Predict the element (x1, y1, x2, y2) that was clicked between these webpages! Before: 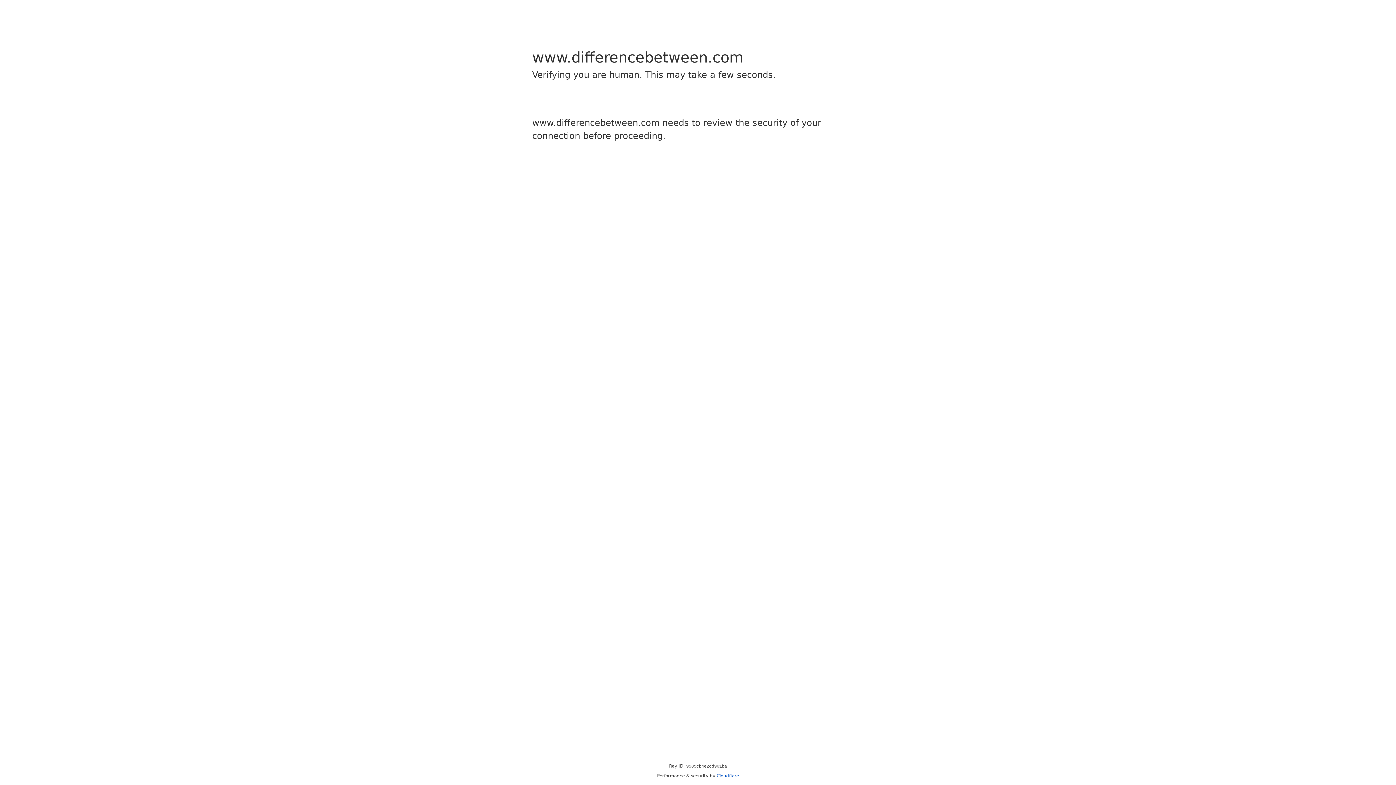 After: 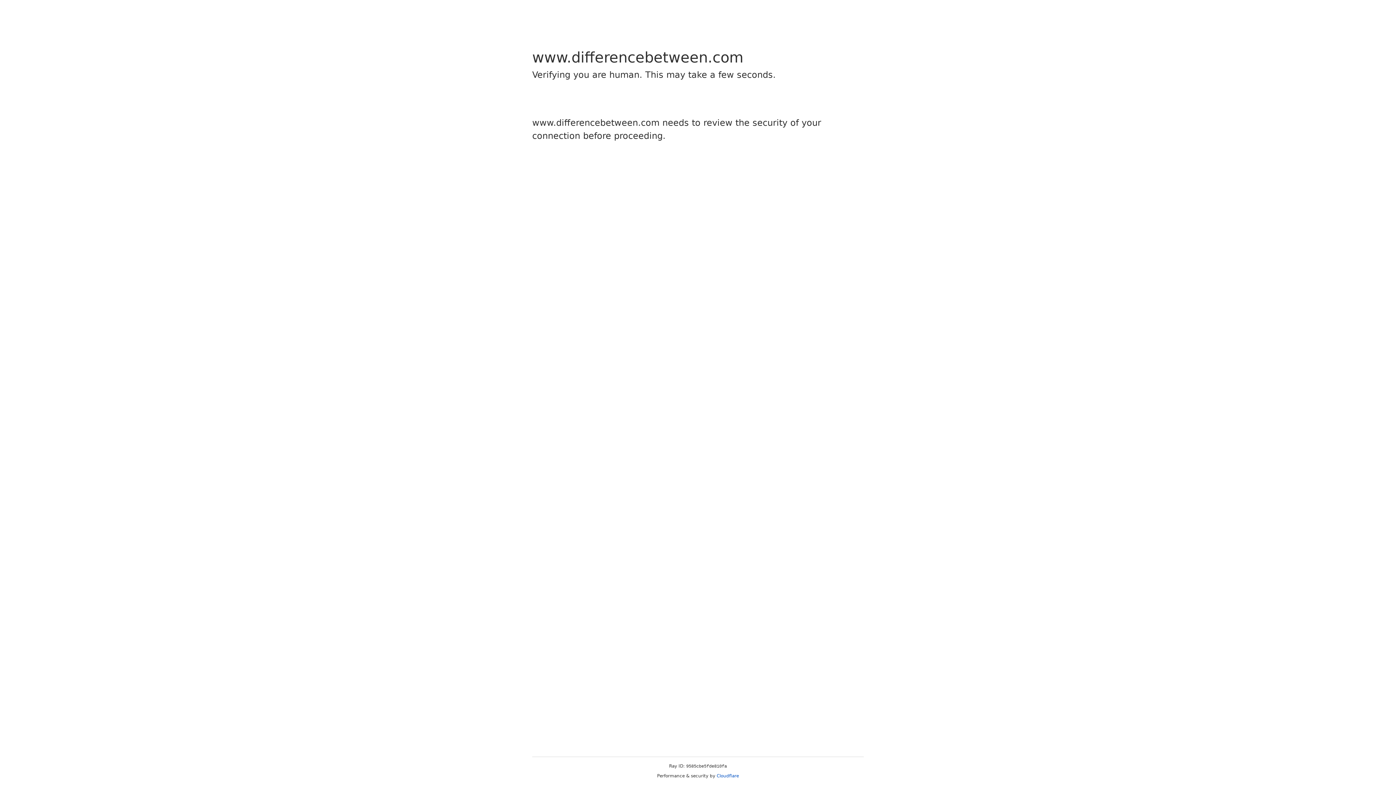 Action: bbox: (716, 773, 739, 778) label: Cloudflare